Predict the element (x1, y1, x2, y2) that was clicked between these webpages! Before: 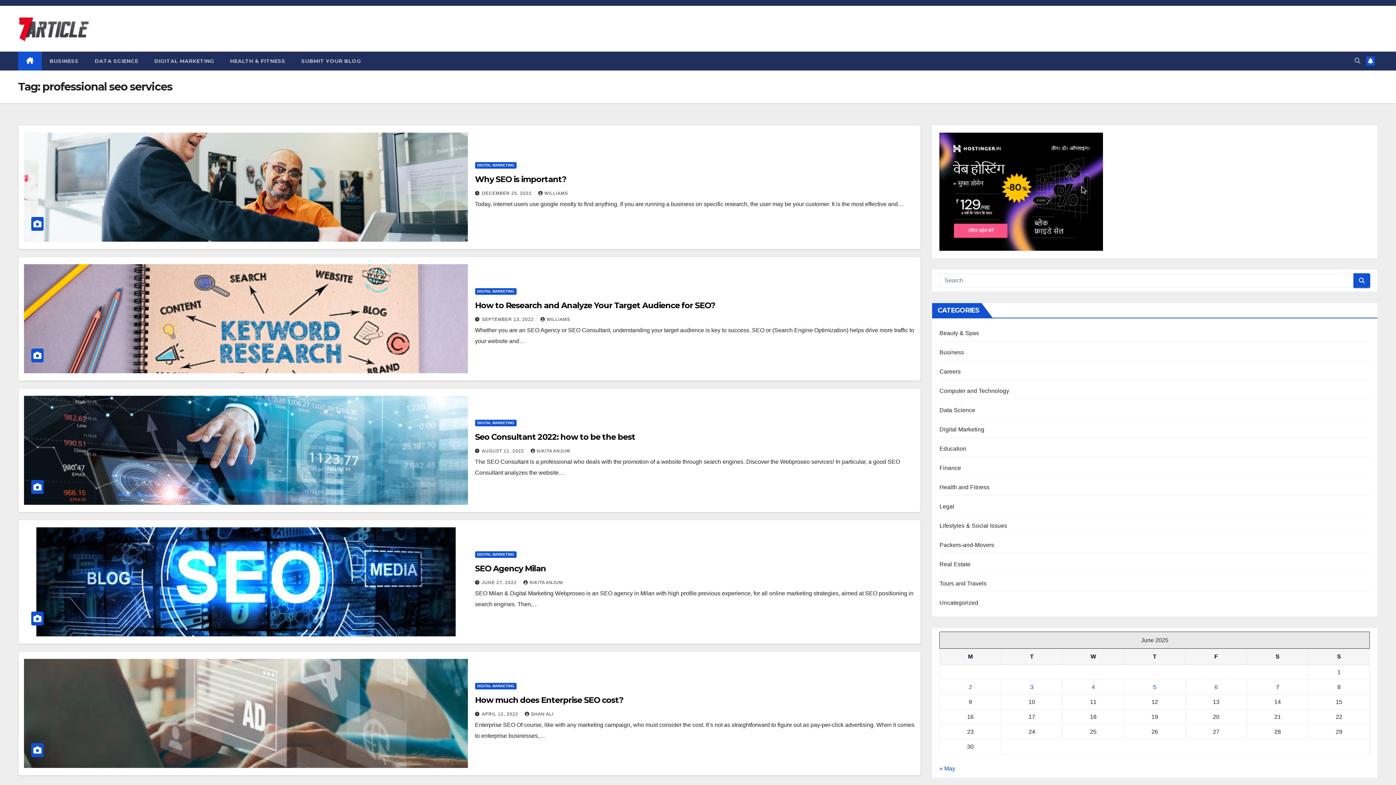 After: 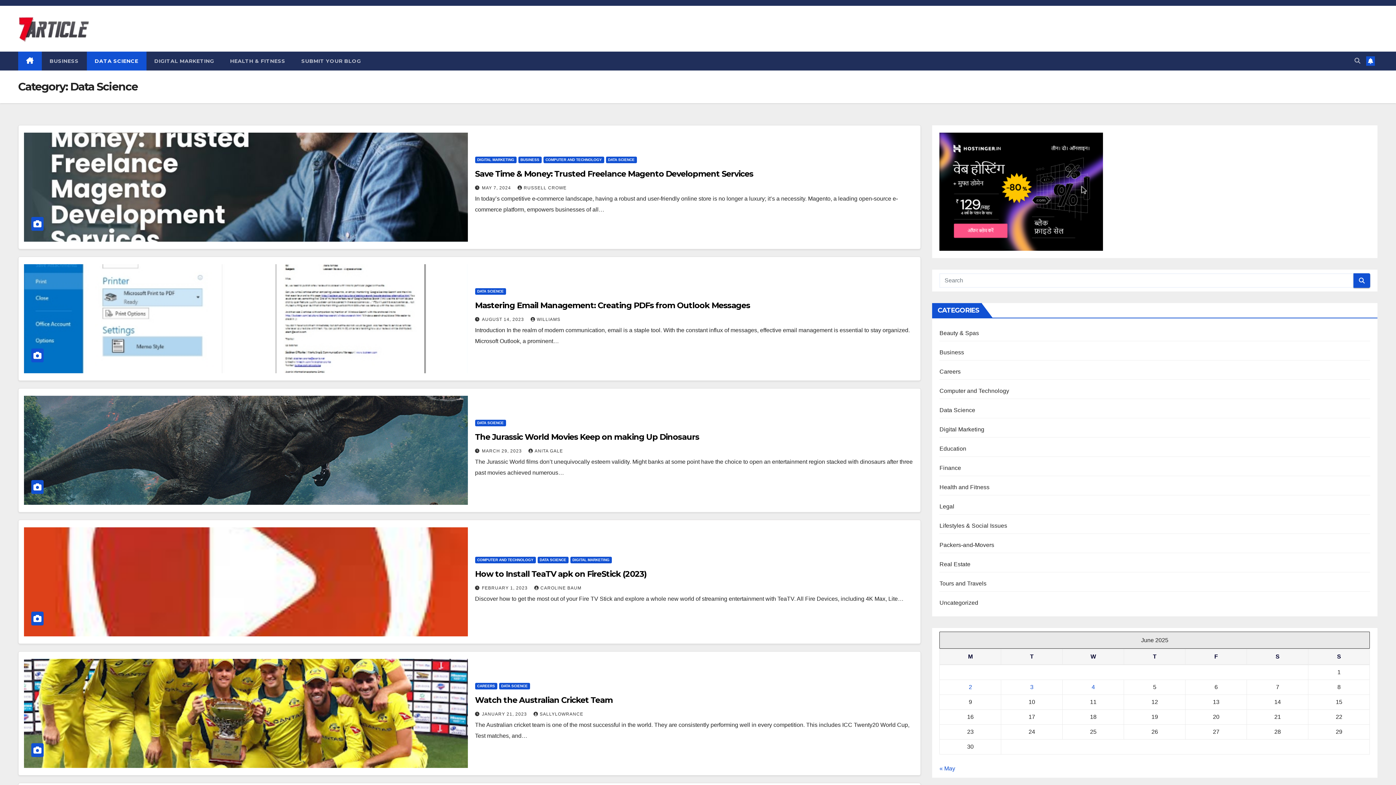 Action: label: DATA SCIENCE bbox: (86, 51, 146, 70)